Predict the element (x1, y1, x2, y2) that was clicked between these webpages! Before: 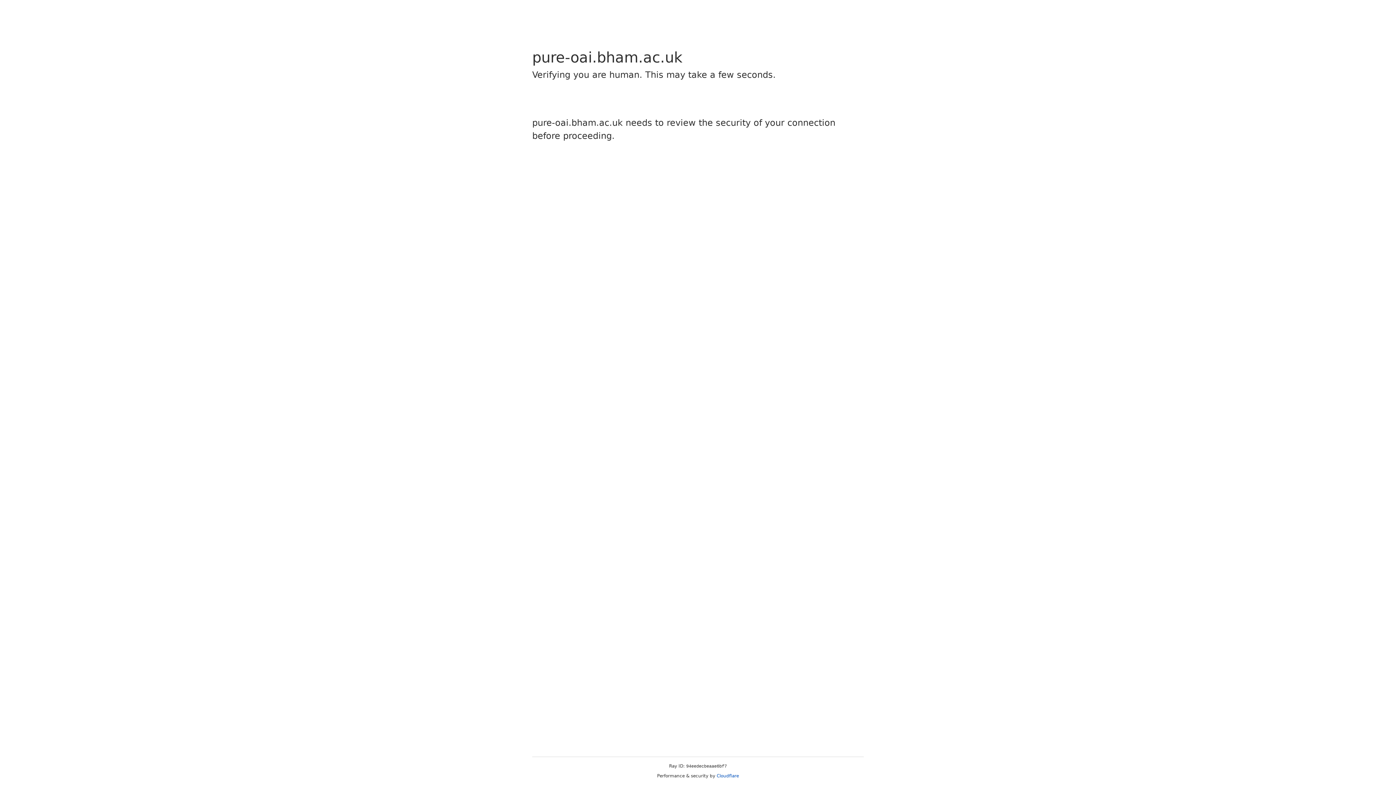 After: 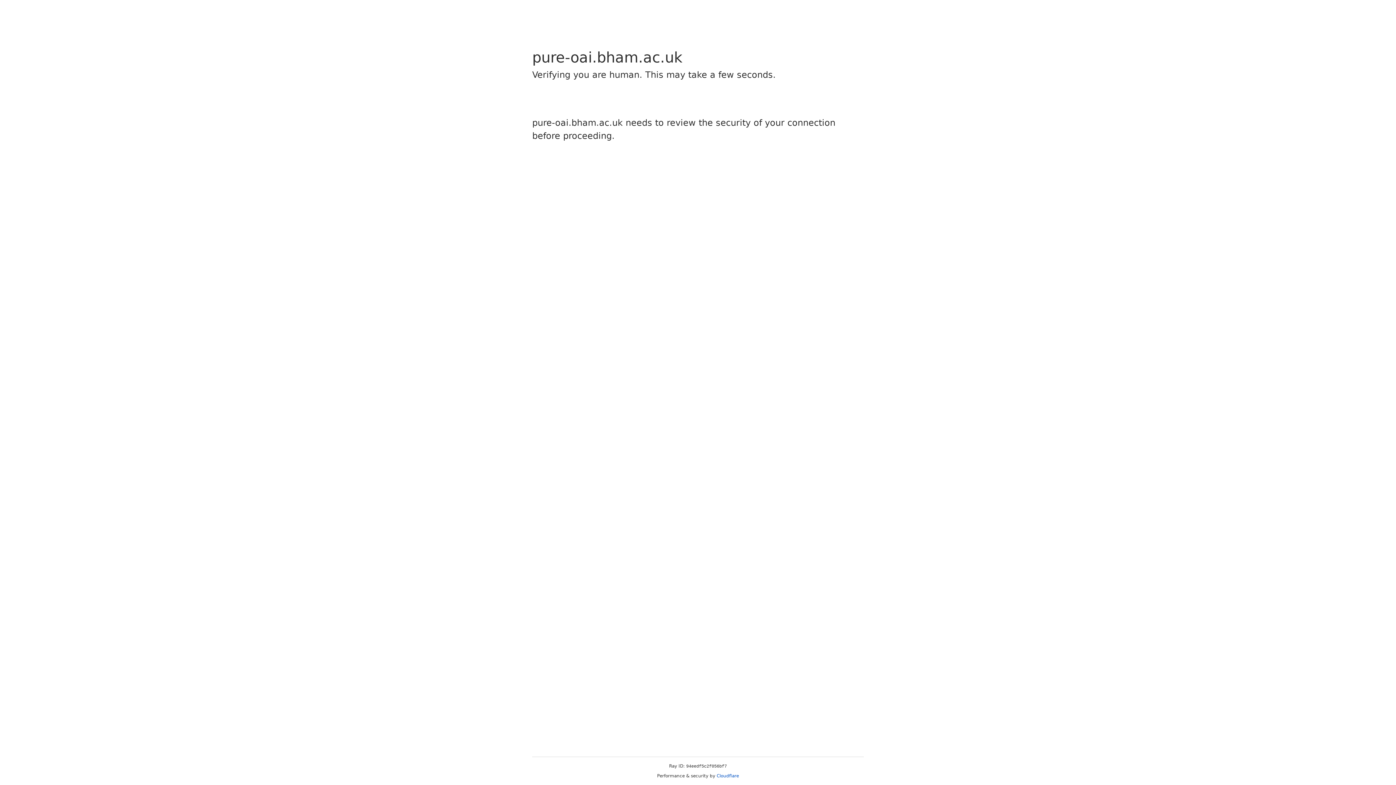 Action: label: Cloudflare bbox: (716, 773, 739, 778)